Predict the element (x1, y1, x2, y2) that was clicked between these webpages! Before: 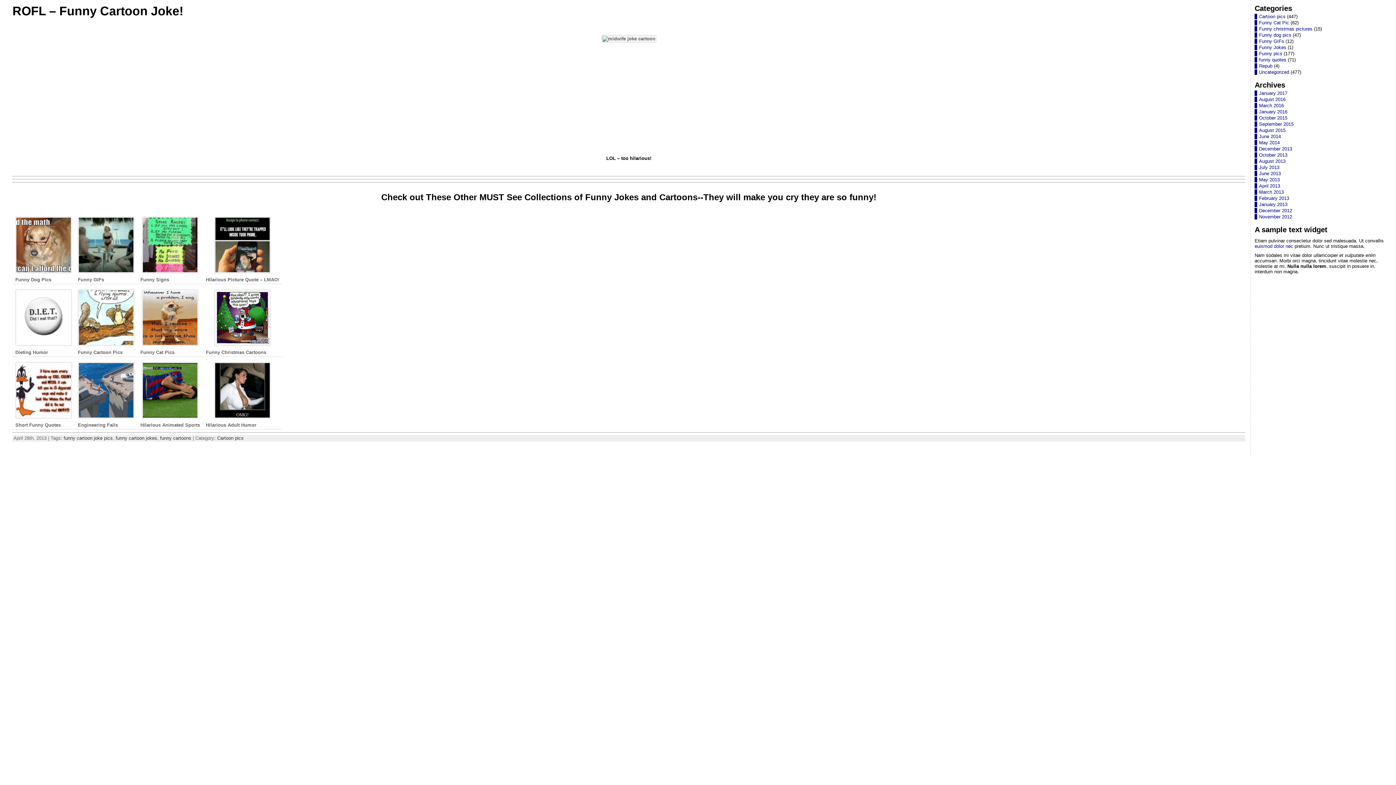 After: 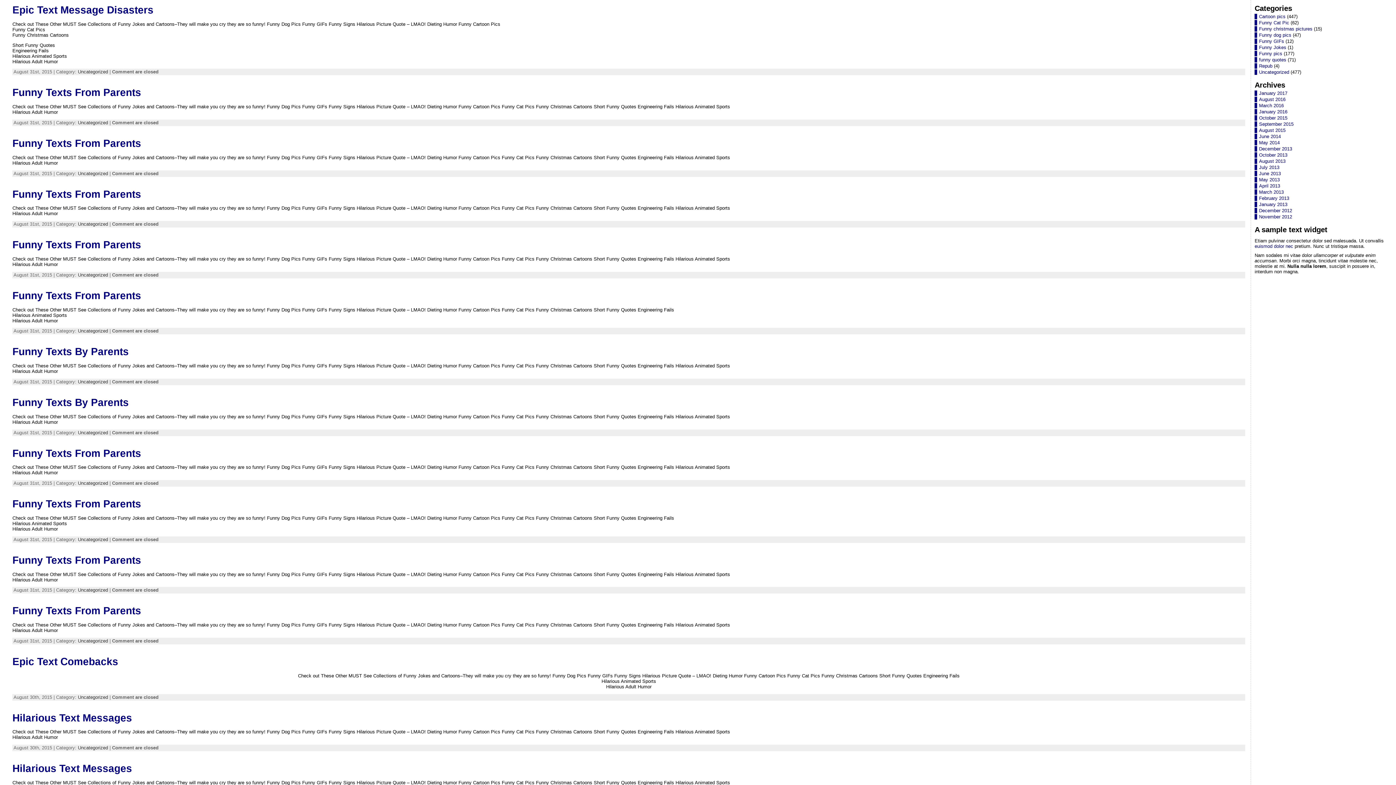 Action: label: August 2015 bbox: (1259, 127, 1285, 133)